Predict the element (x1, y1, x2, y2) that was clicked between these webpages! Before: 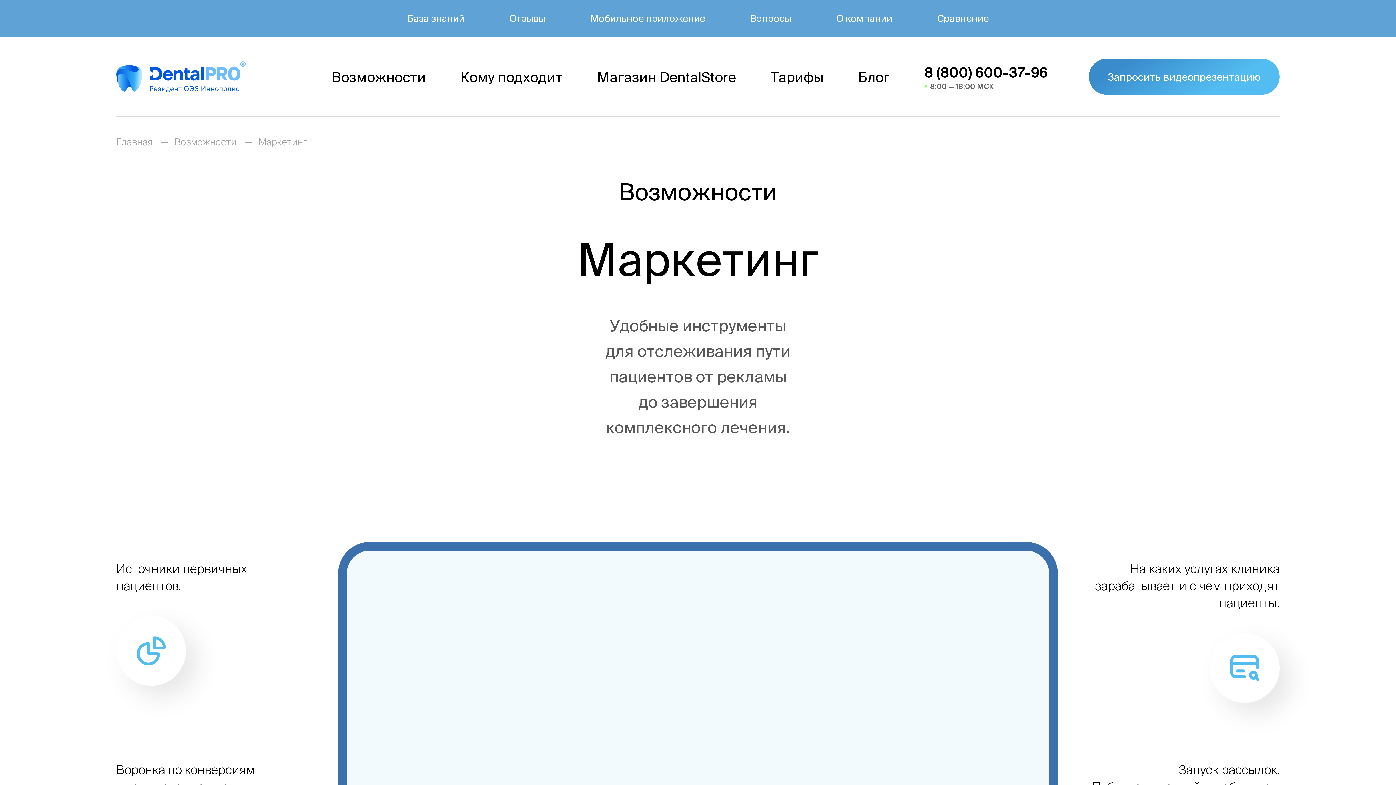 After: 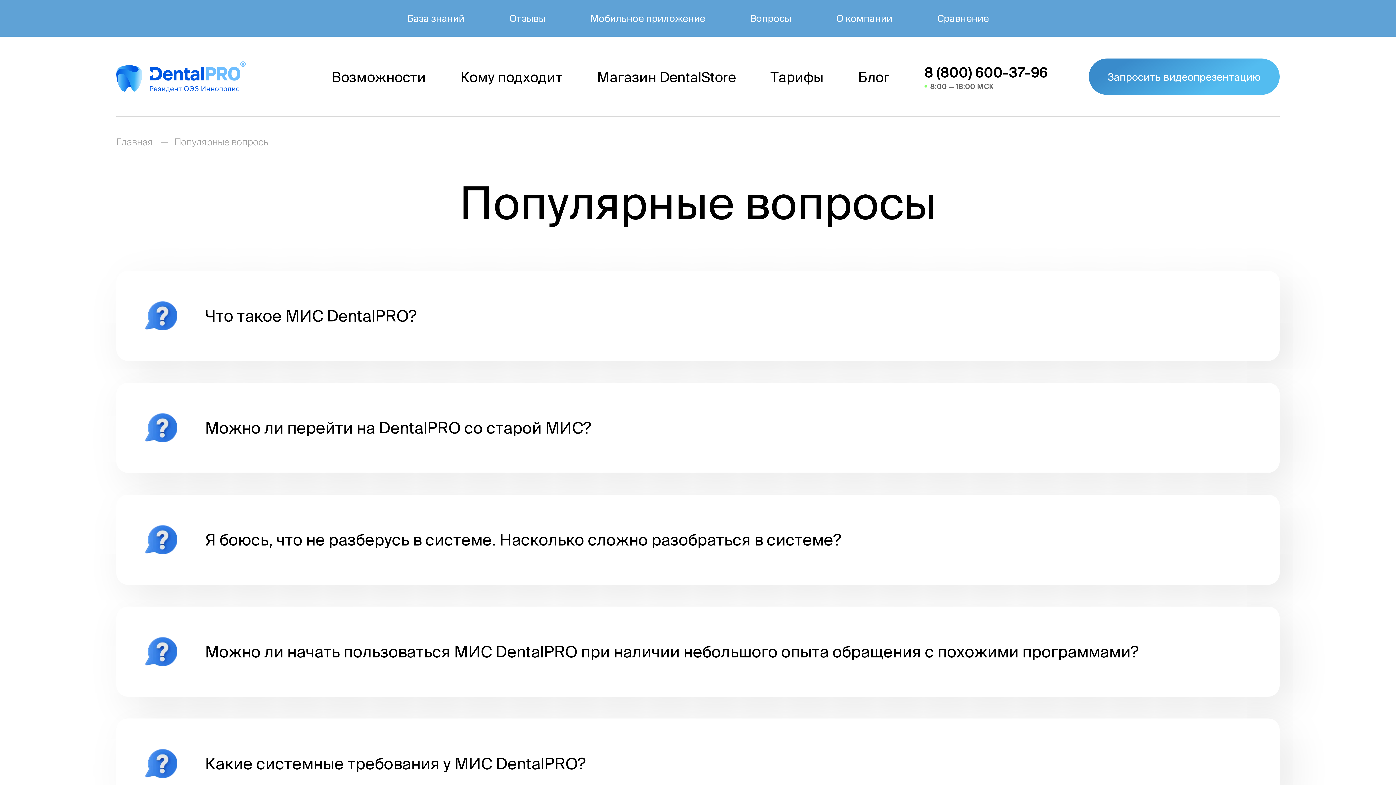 Action: label: Вопросы bbox: (750, 13, 791, 23)